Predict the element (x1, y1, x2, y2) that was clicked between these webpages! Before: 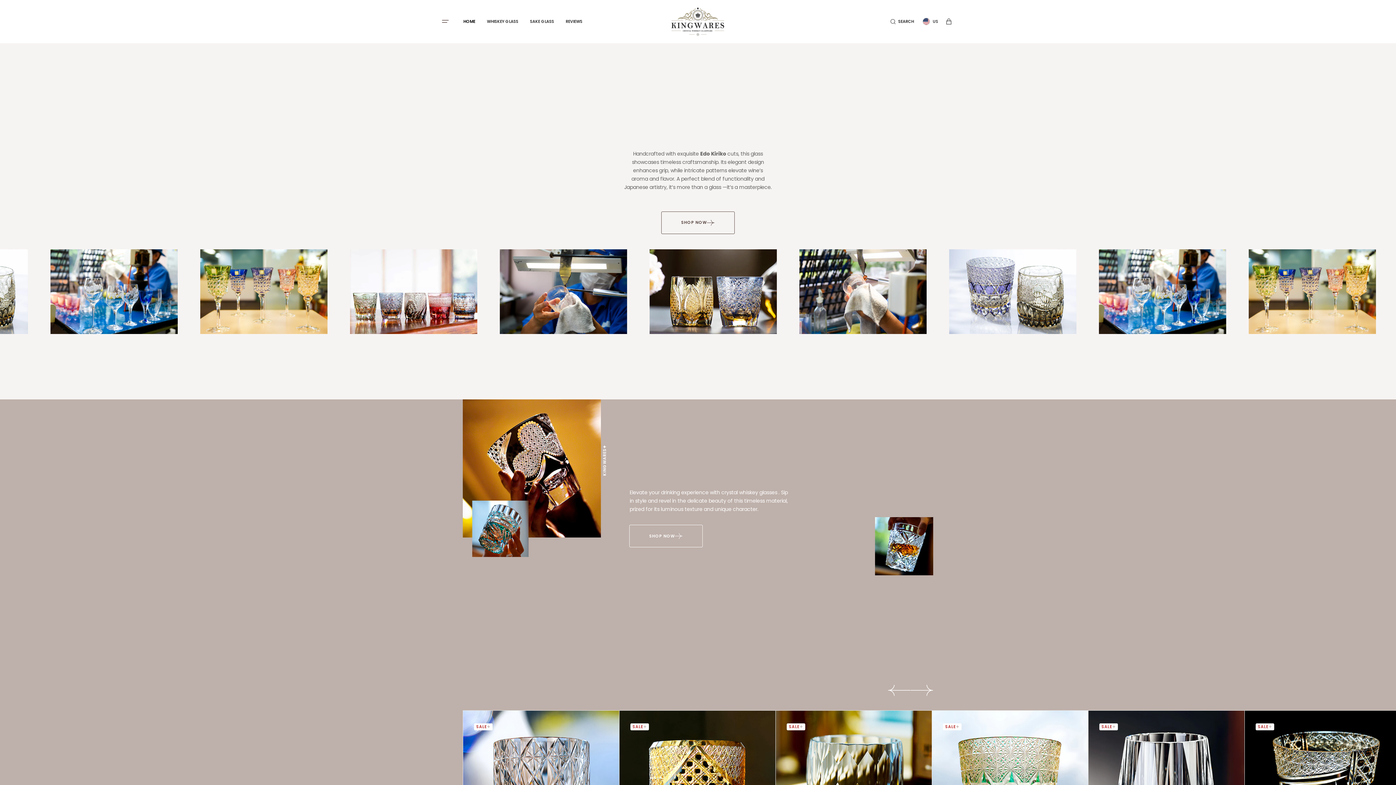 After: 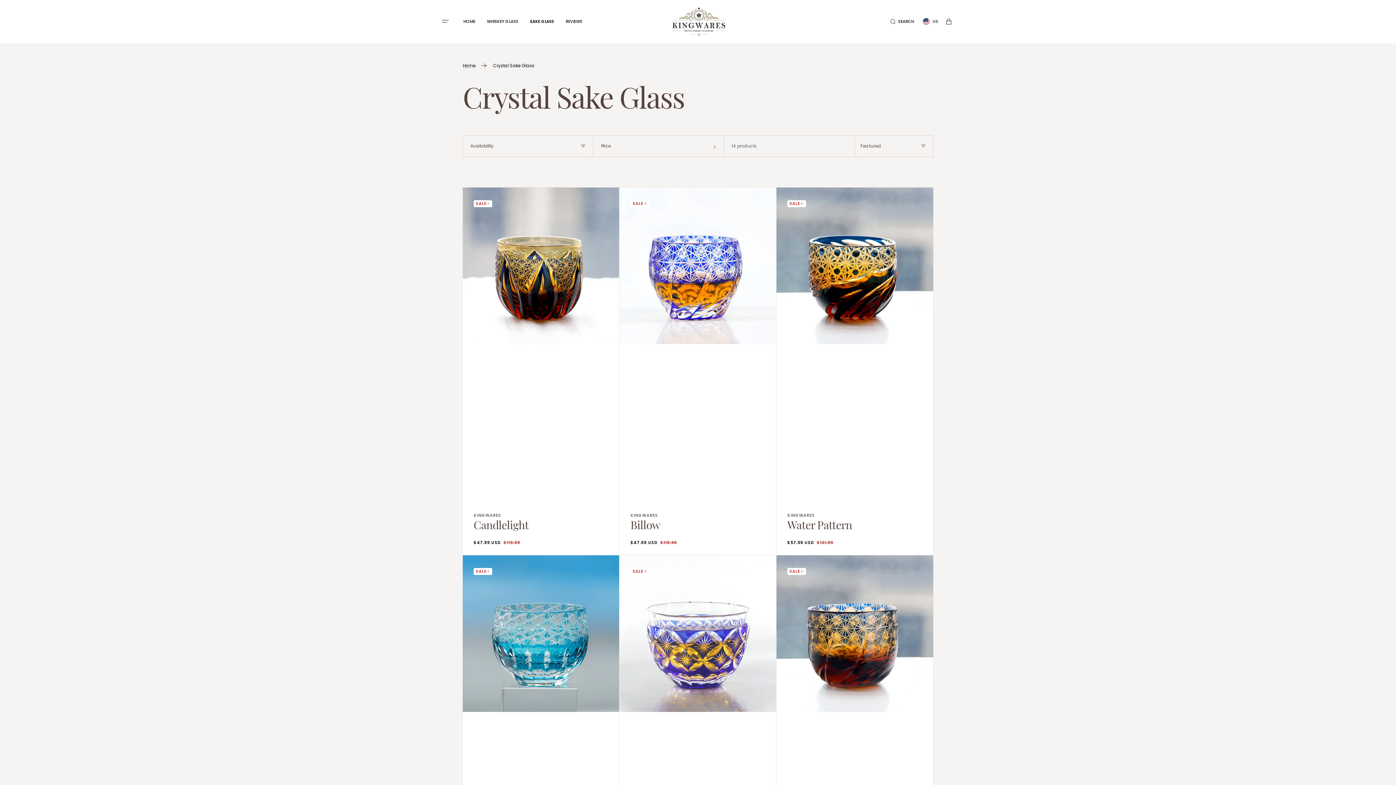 Action: bbox: (524, 12, 559, 30) label: SAKE GLASS